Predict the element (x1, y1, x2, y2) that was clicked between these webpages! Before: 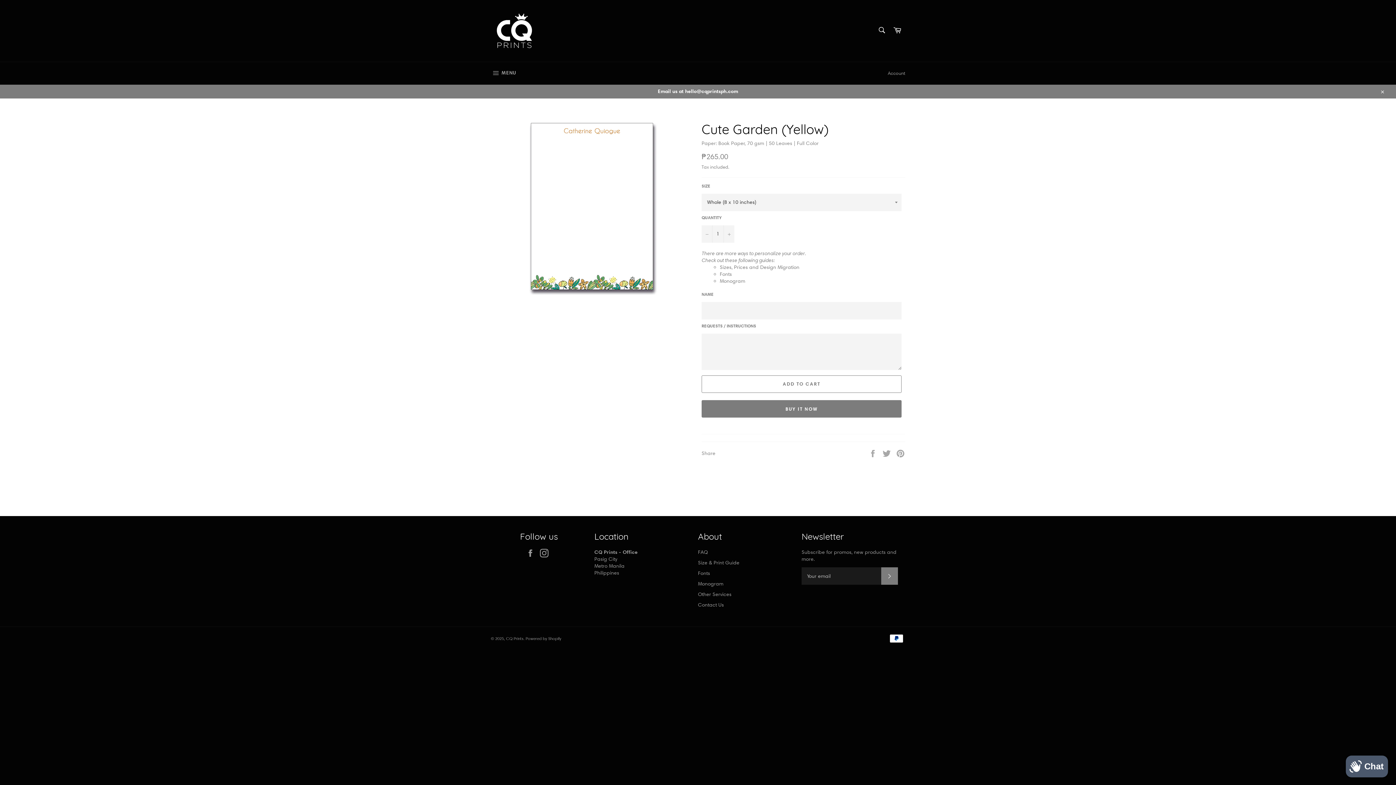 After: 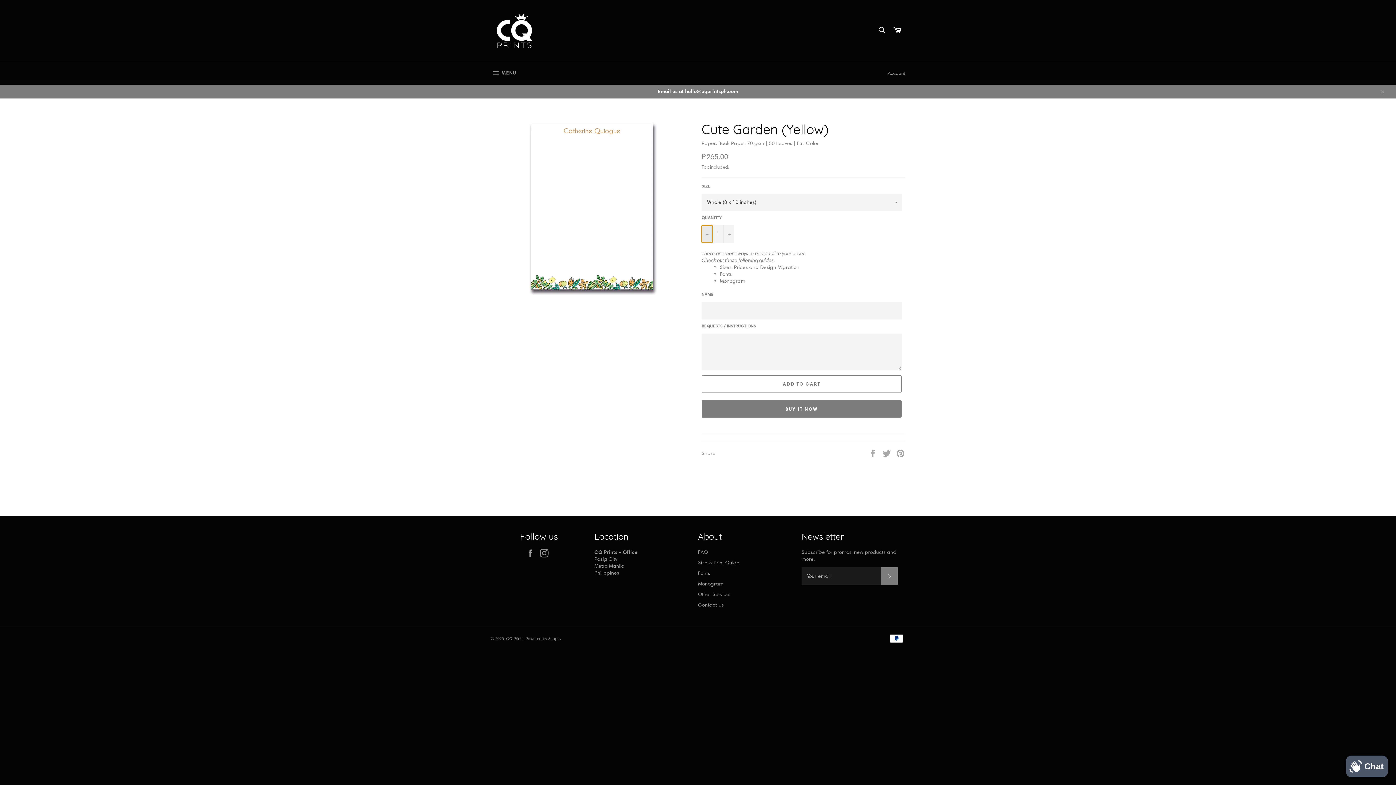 Action: bbox: (701, 225, 712, 242) label: Reduce item quantity by one